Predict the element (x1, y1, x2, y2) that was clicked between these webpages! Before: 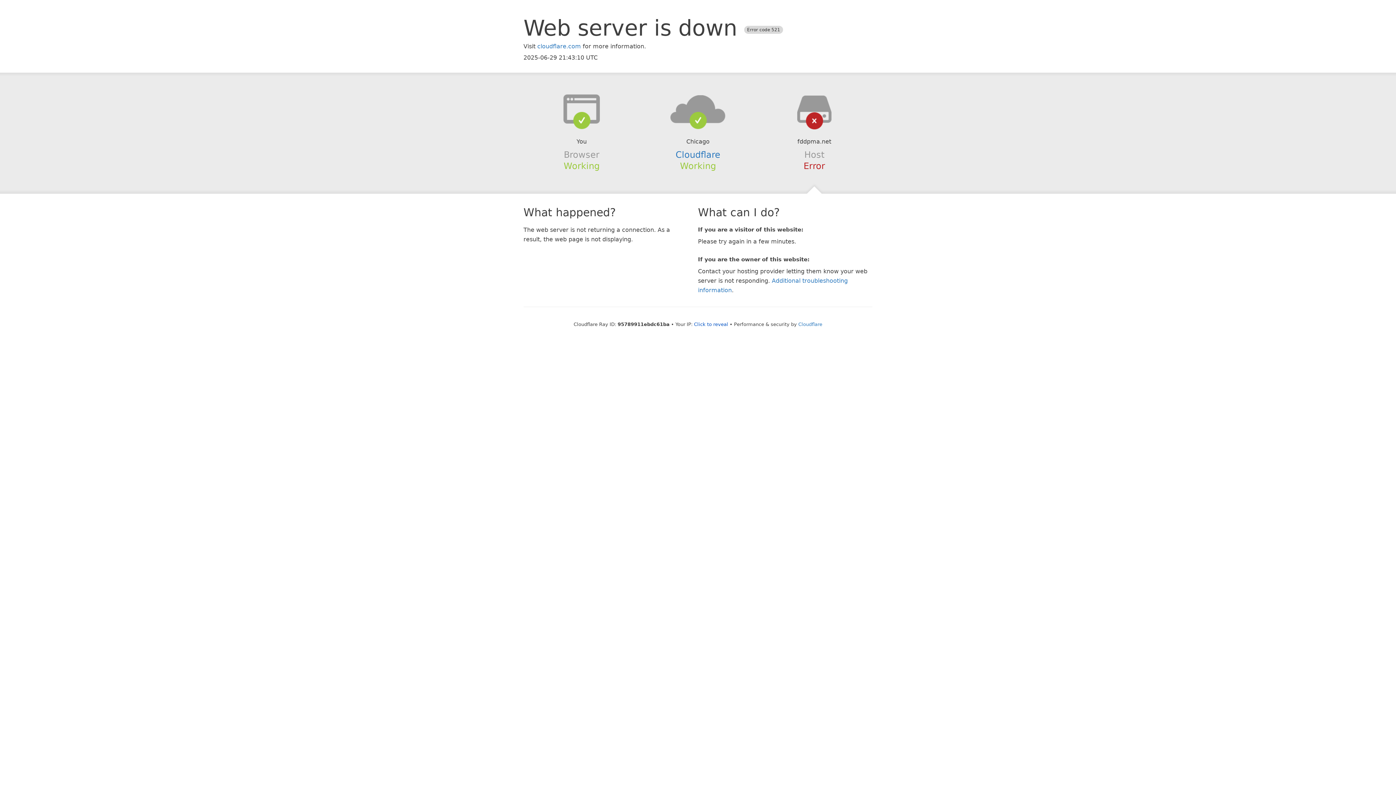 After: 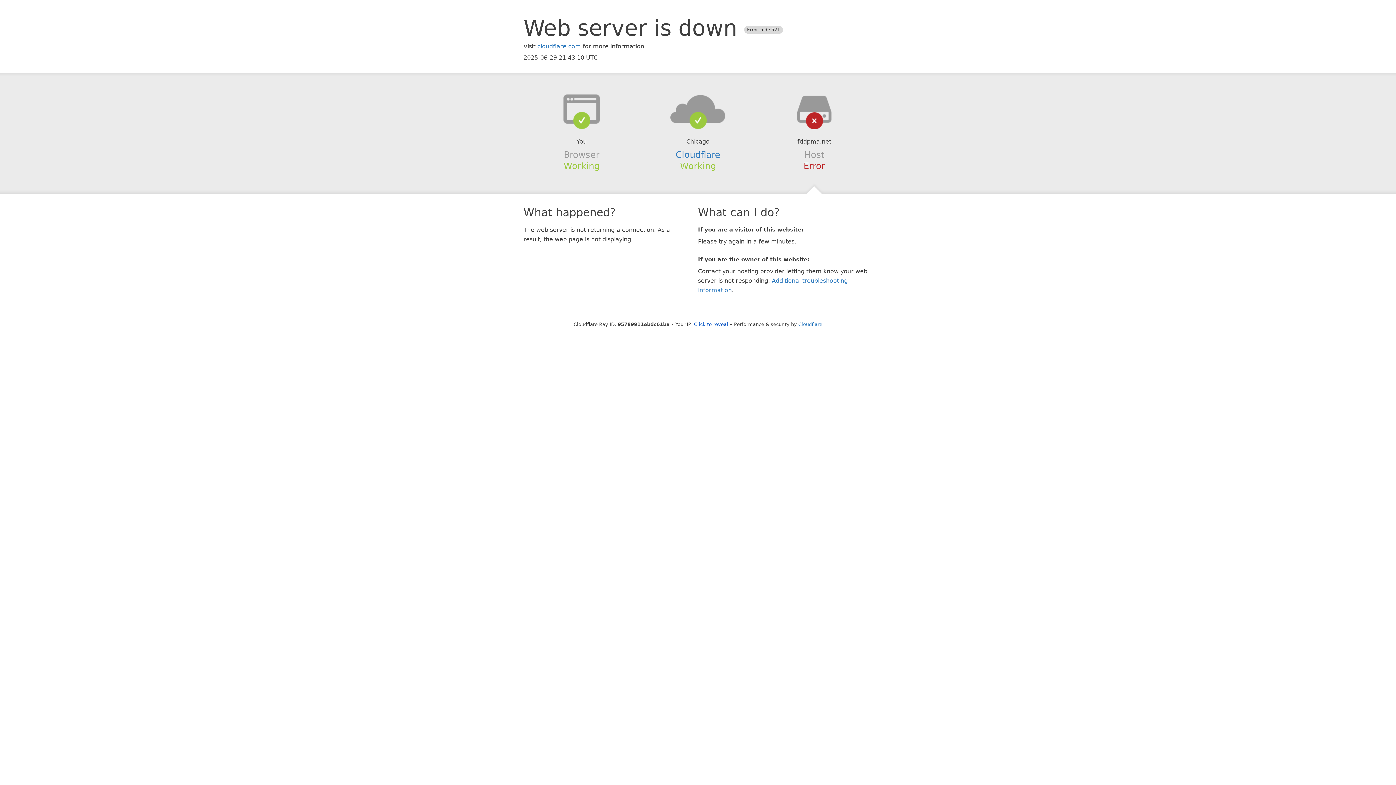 Action: bbox: (639, 94, 756, 123)